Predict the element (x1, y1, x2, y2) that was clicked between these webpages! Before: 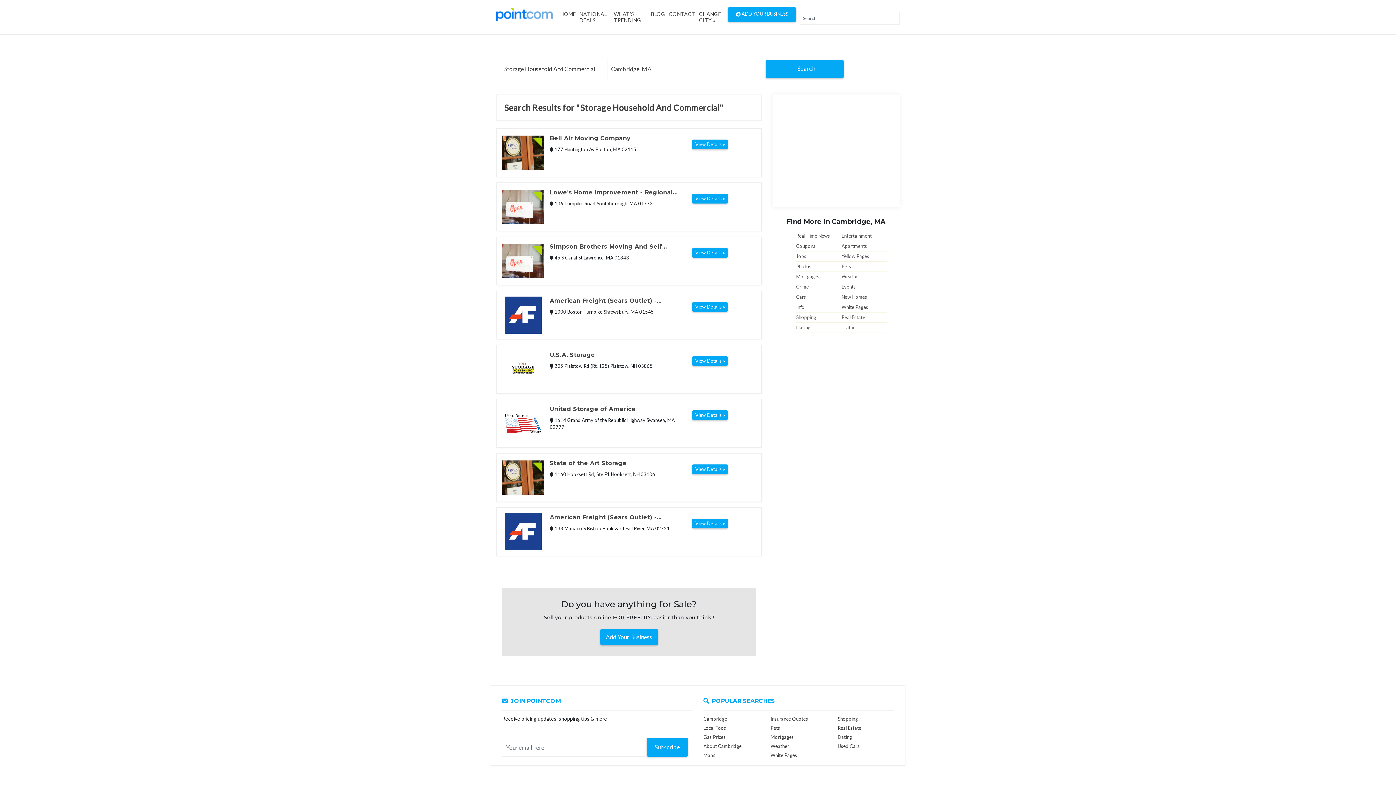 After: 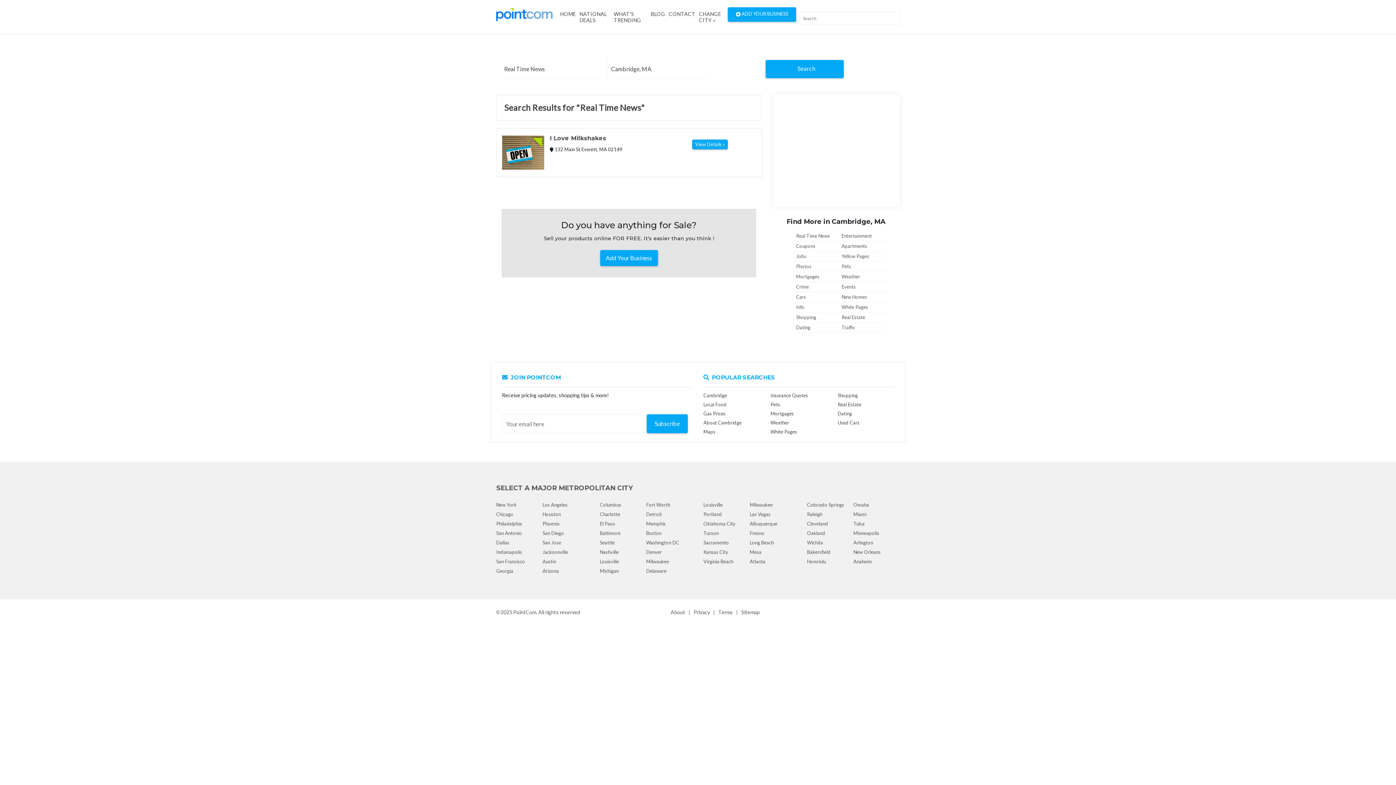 Action: bbox: (796, 231, 830, 241) label: Real Time News